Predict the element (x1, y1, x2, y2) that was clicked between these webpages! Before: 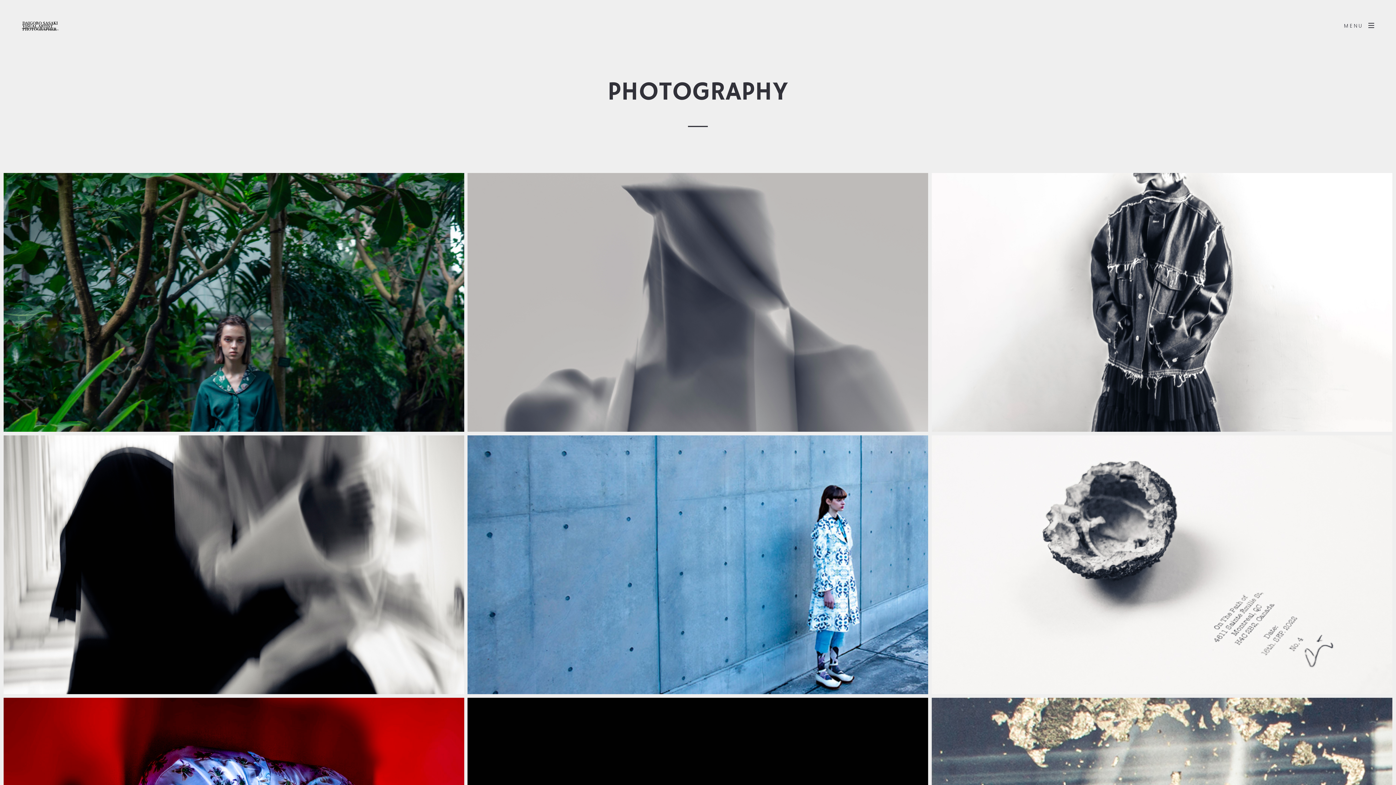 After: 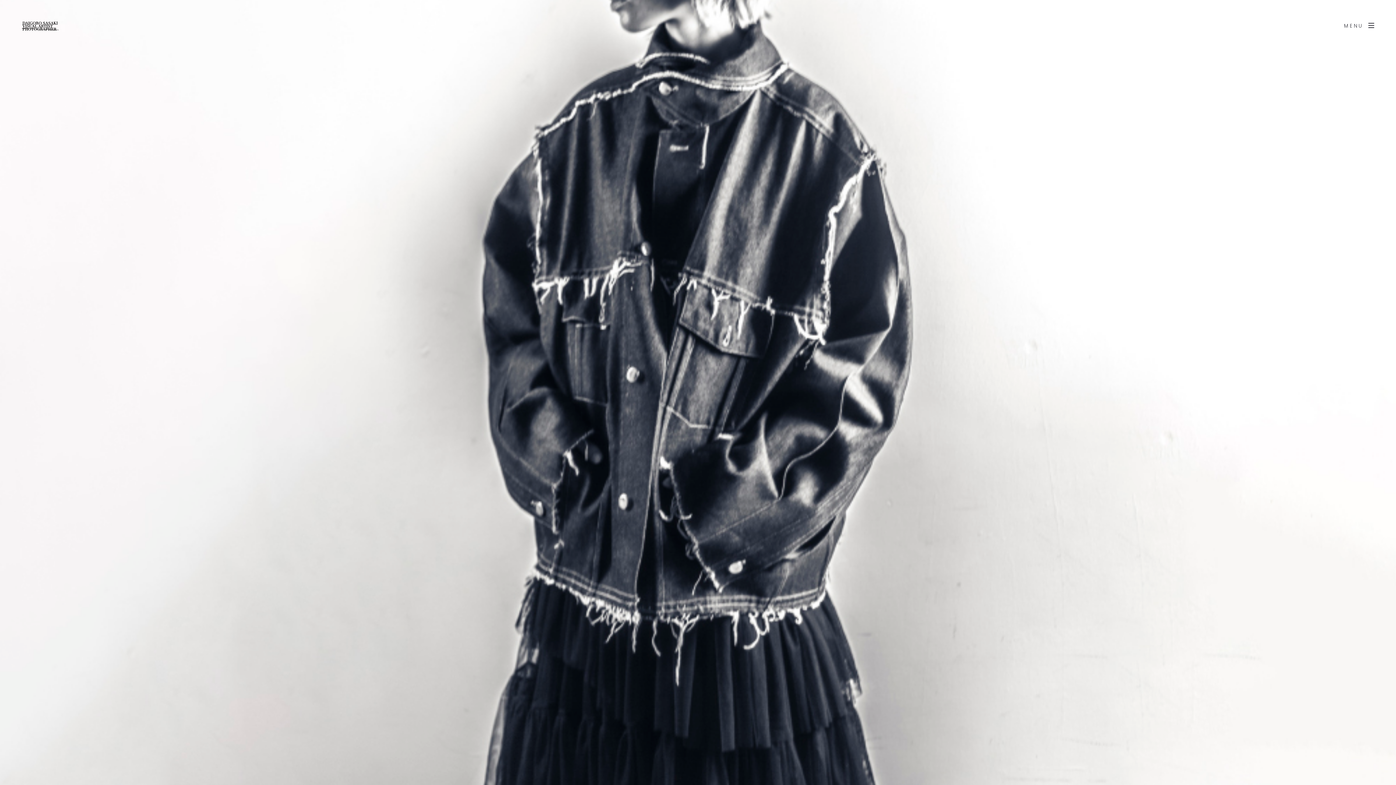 Action: bbox: (932, 173, 1392, 432)